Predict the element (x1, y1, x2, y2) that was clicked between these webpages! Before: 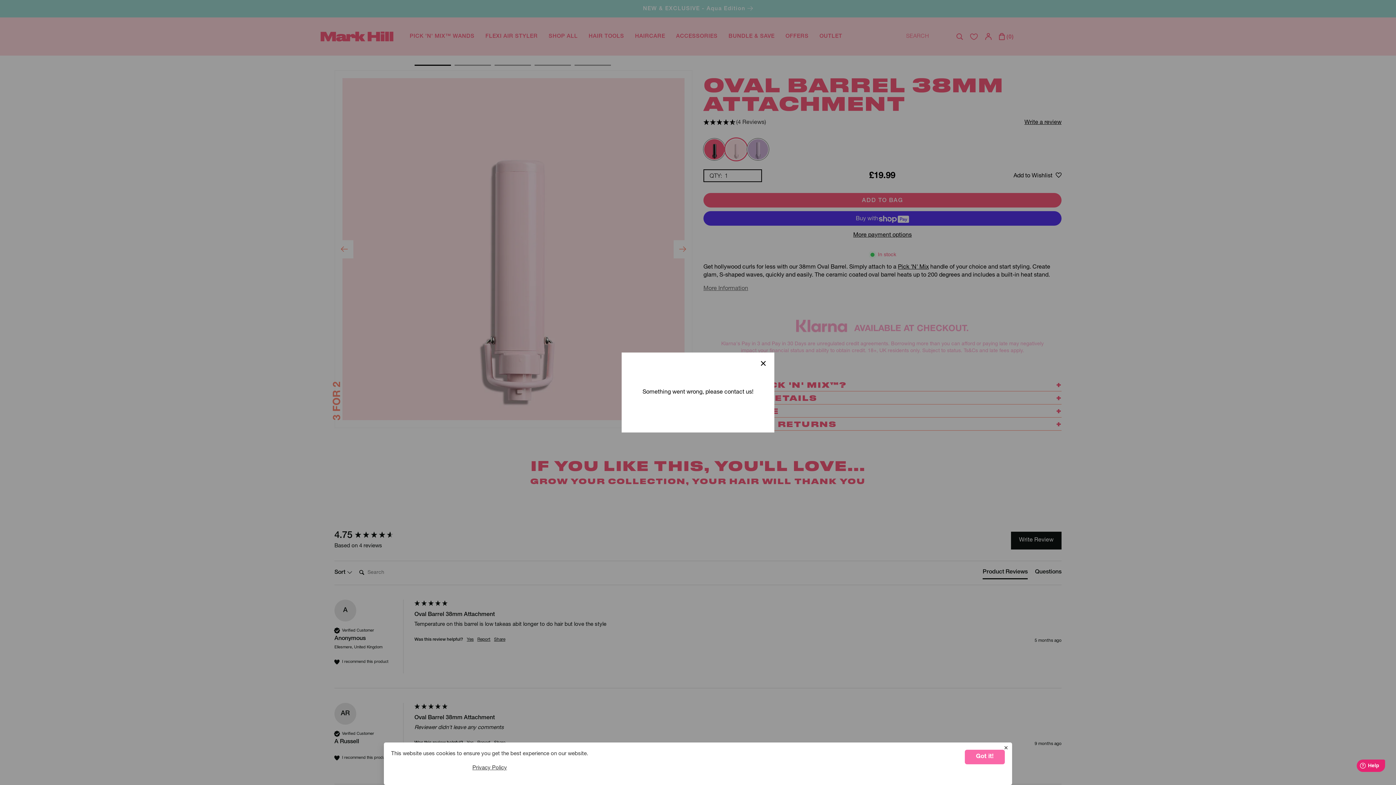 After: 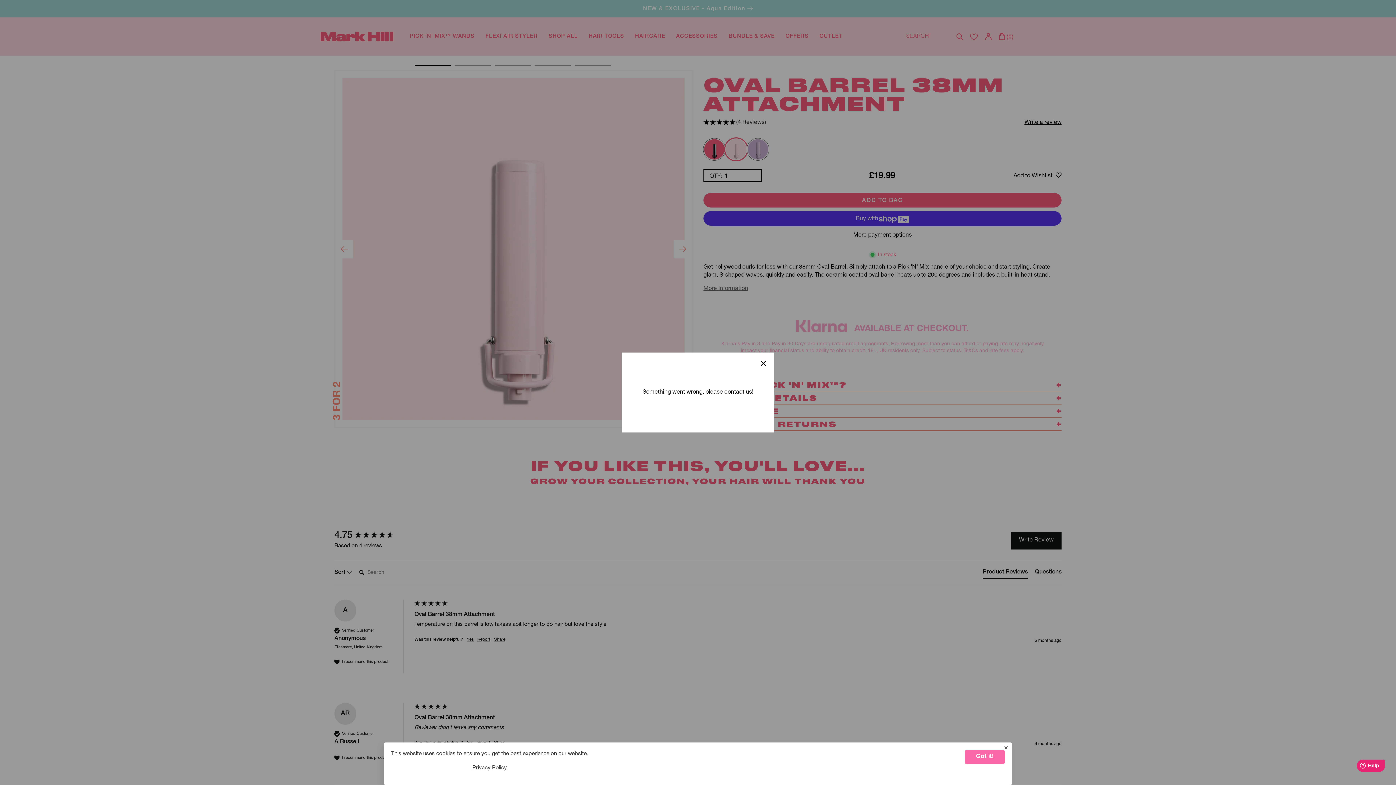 Action: bbox: (472, 764, 507, 773) label: Privacy Policy